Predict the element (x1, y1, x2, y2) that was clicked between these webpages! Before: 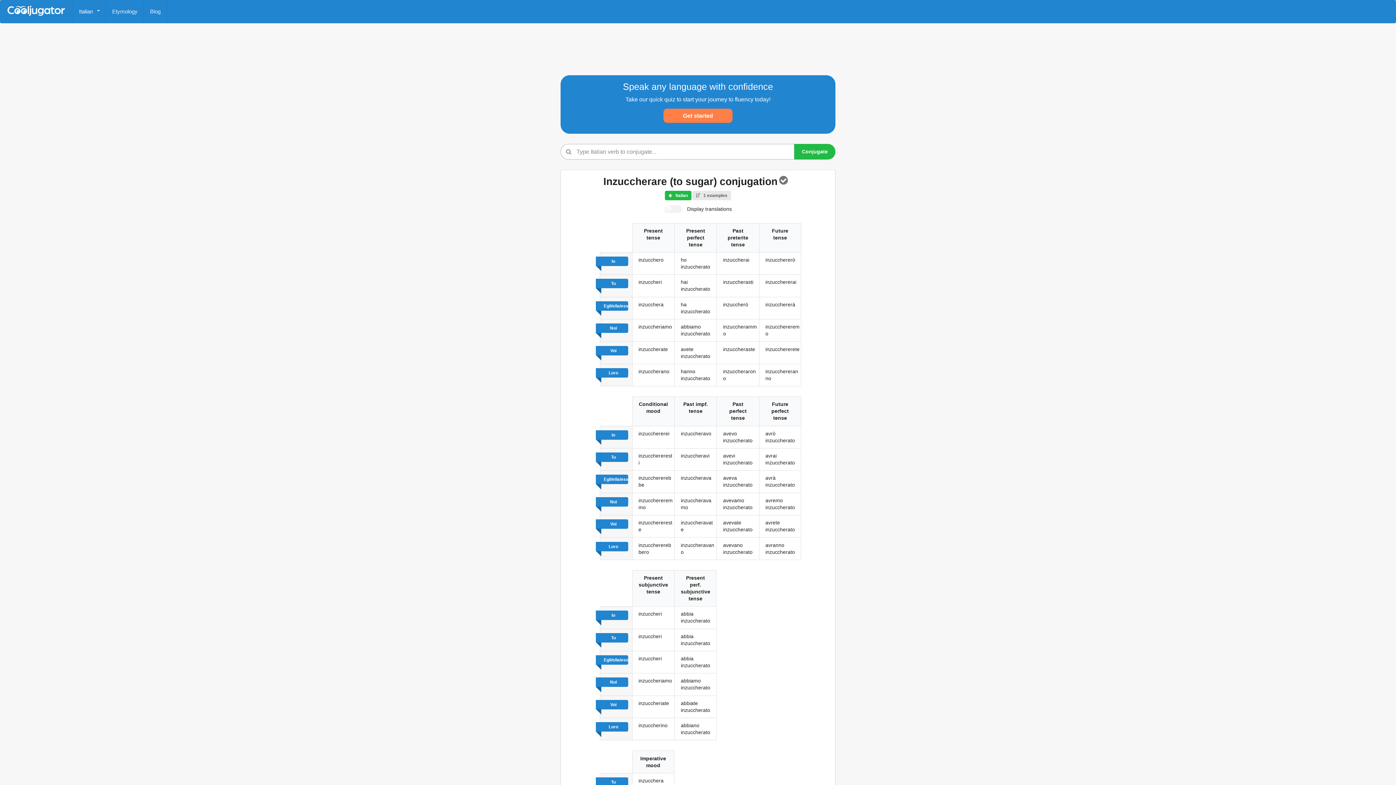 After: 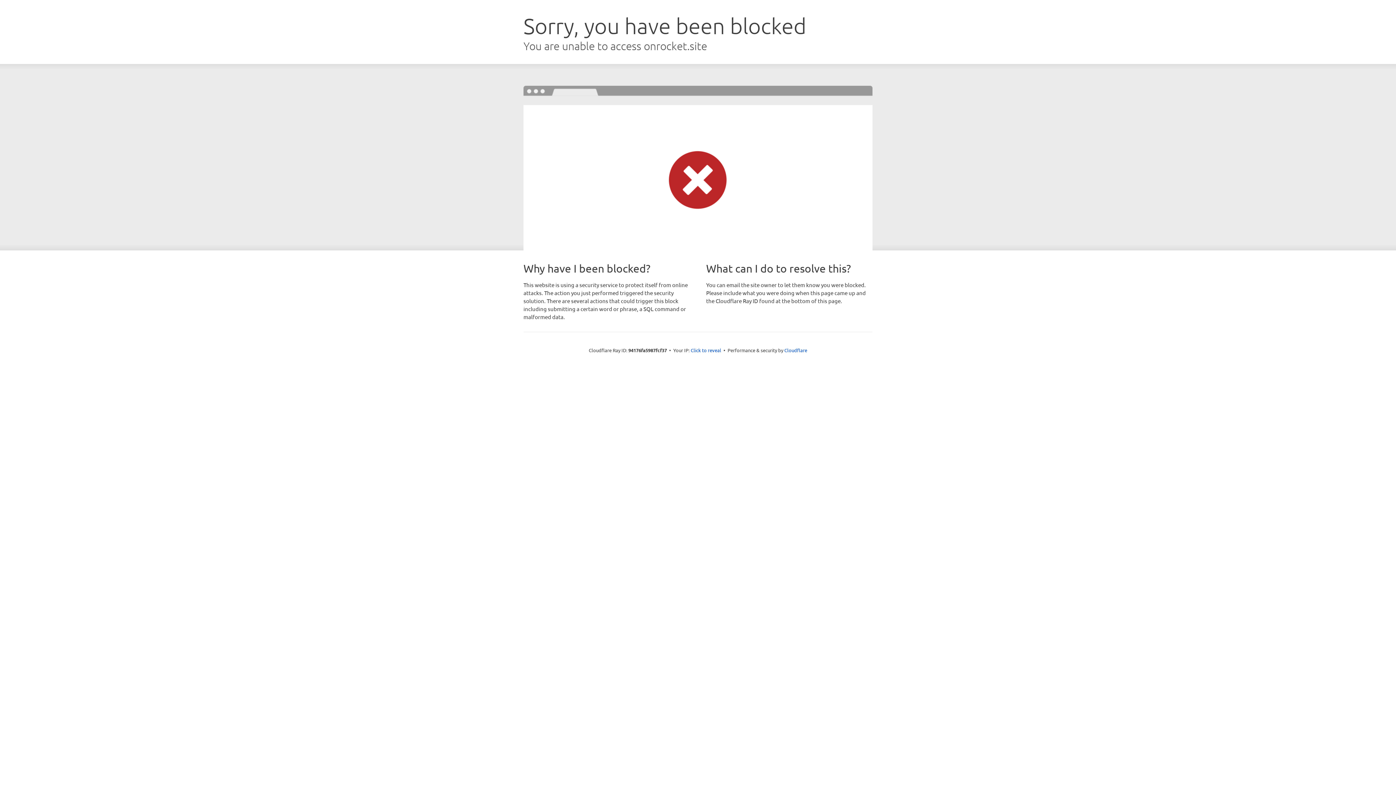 Action: bbox: (663, 108, 732, 122) label: Get started